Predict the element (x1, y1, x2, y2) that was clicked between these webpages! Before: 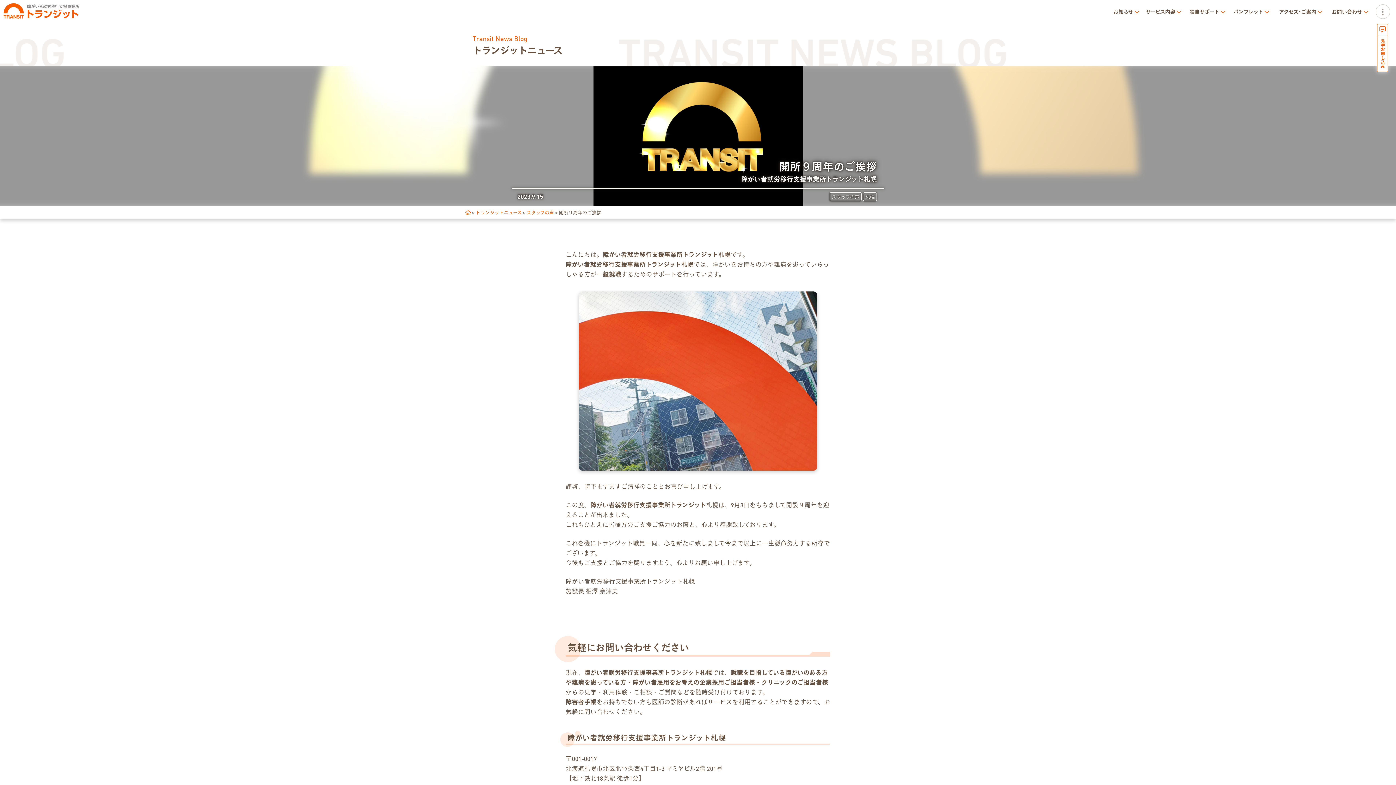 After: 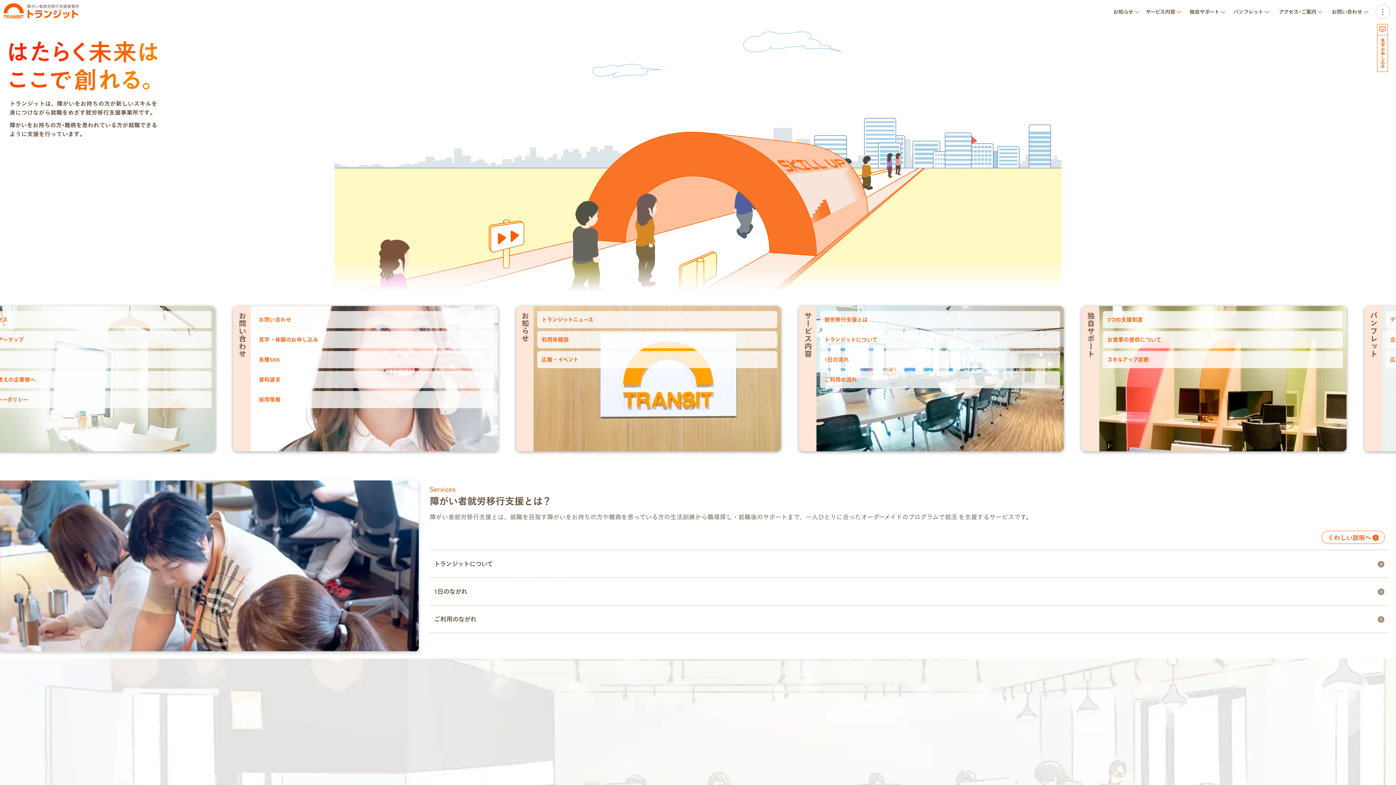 Action: bbox: (465, 210, 470, 215)